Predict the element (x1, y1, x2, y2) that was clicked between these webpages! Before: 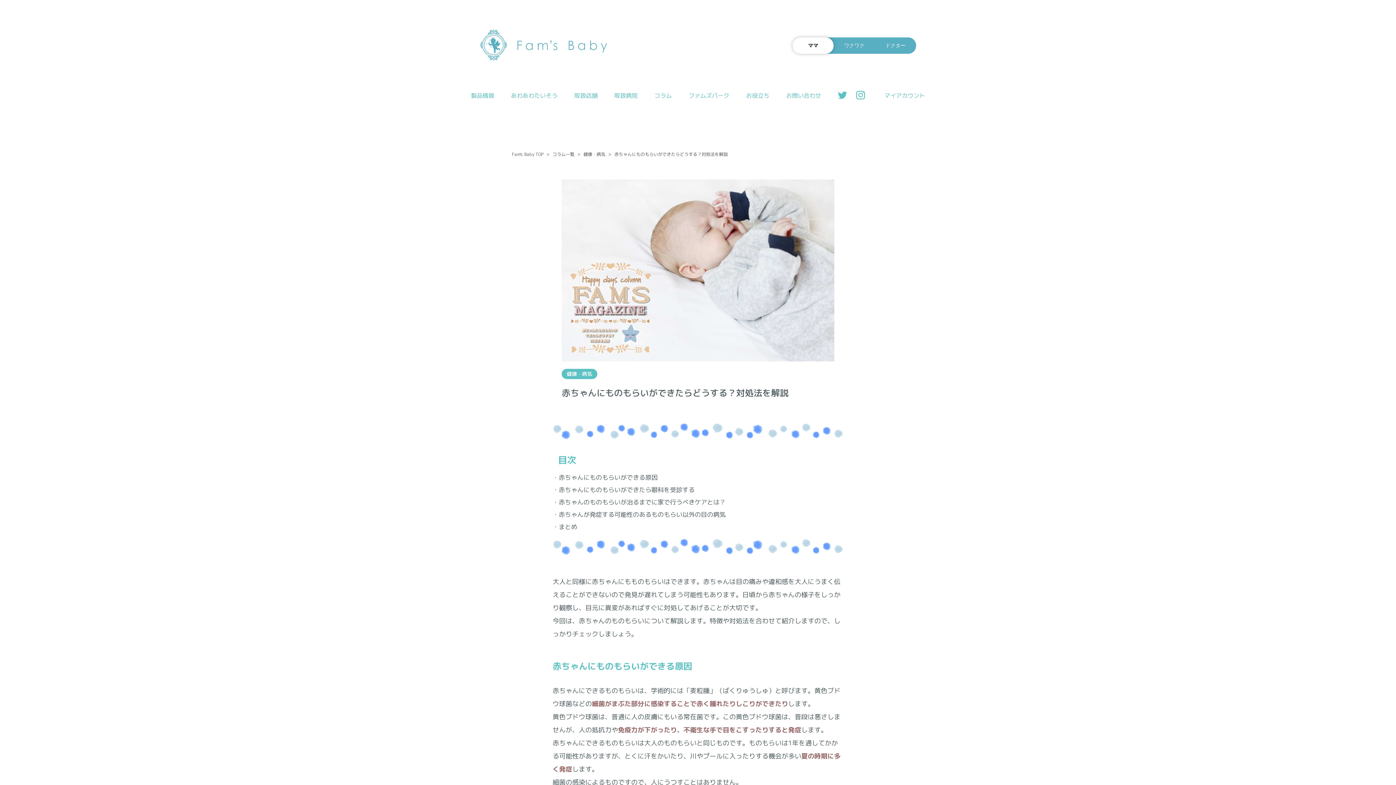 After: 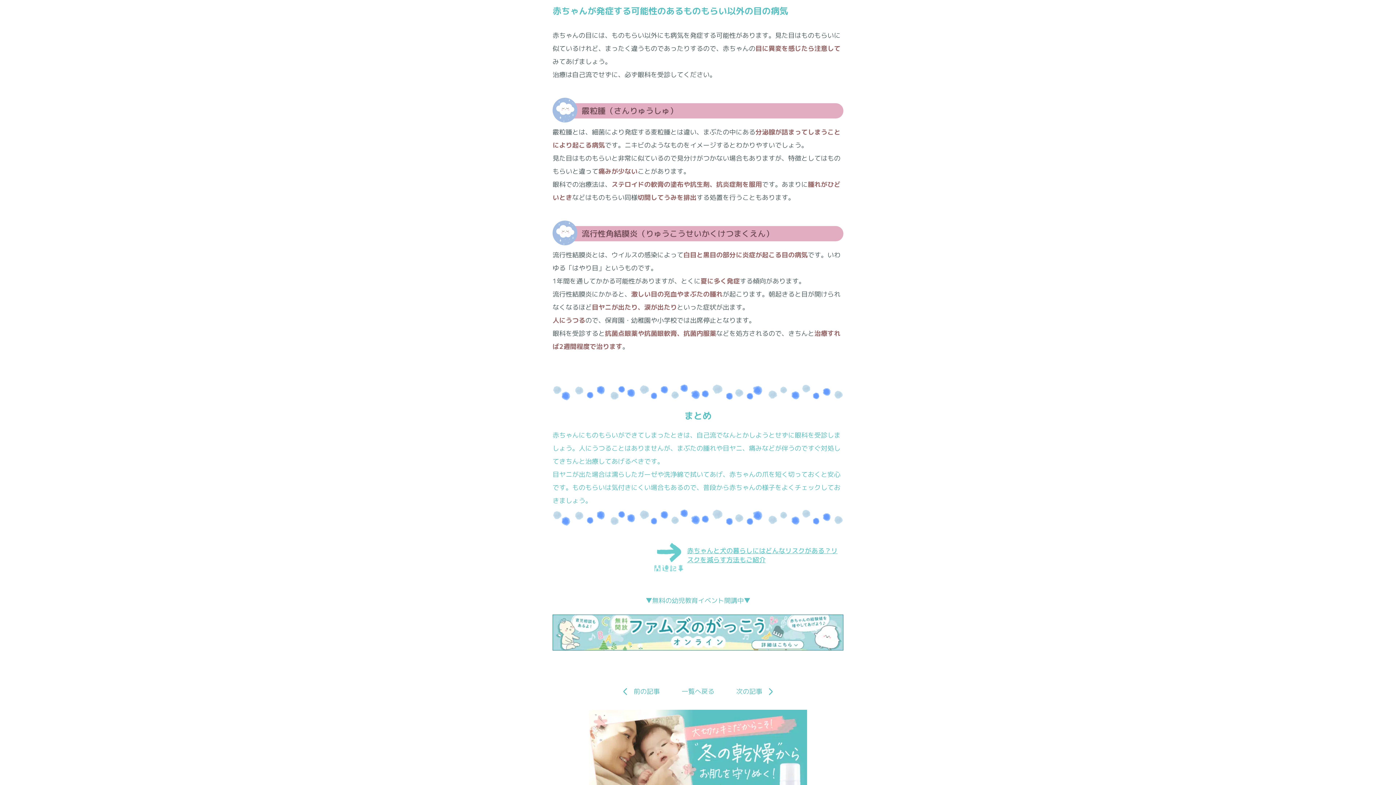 Action: label: ・赤ちゃんが発症する可能性のあるものもらい以外の目の病気 bbox: (552, 510, 725, 518)